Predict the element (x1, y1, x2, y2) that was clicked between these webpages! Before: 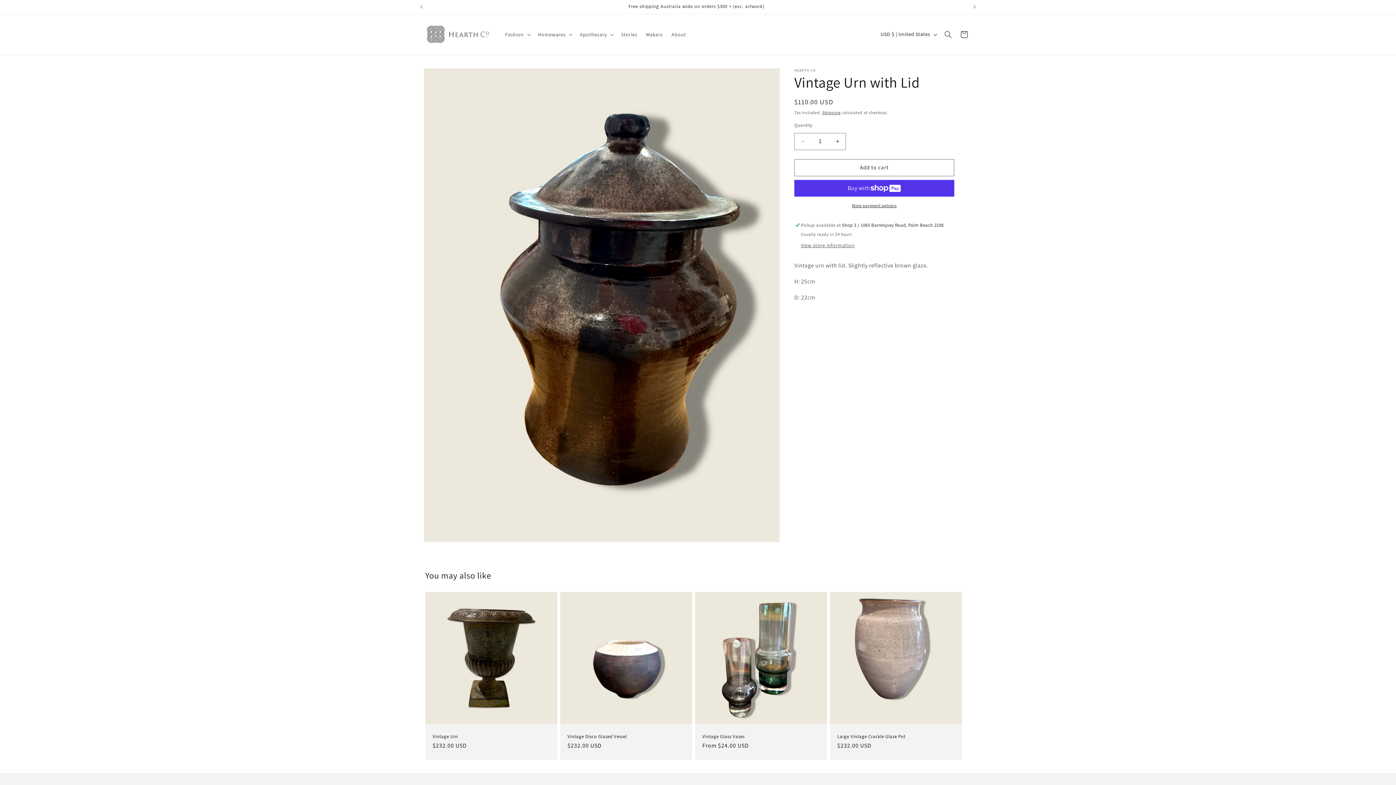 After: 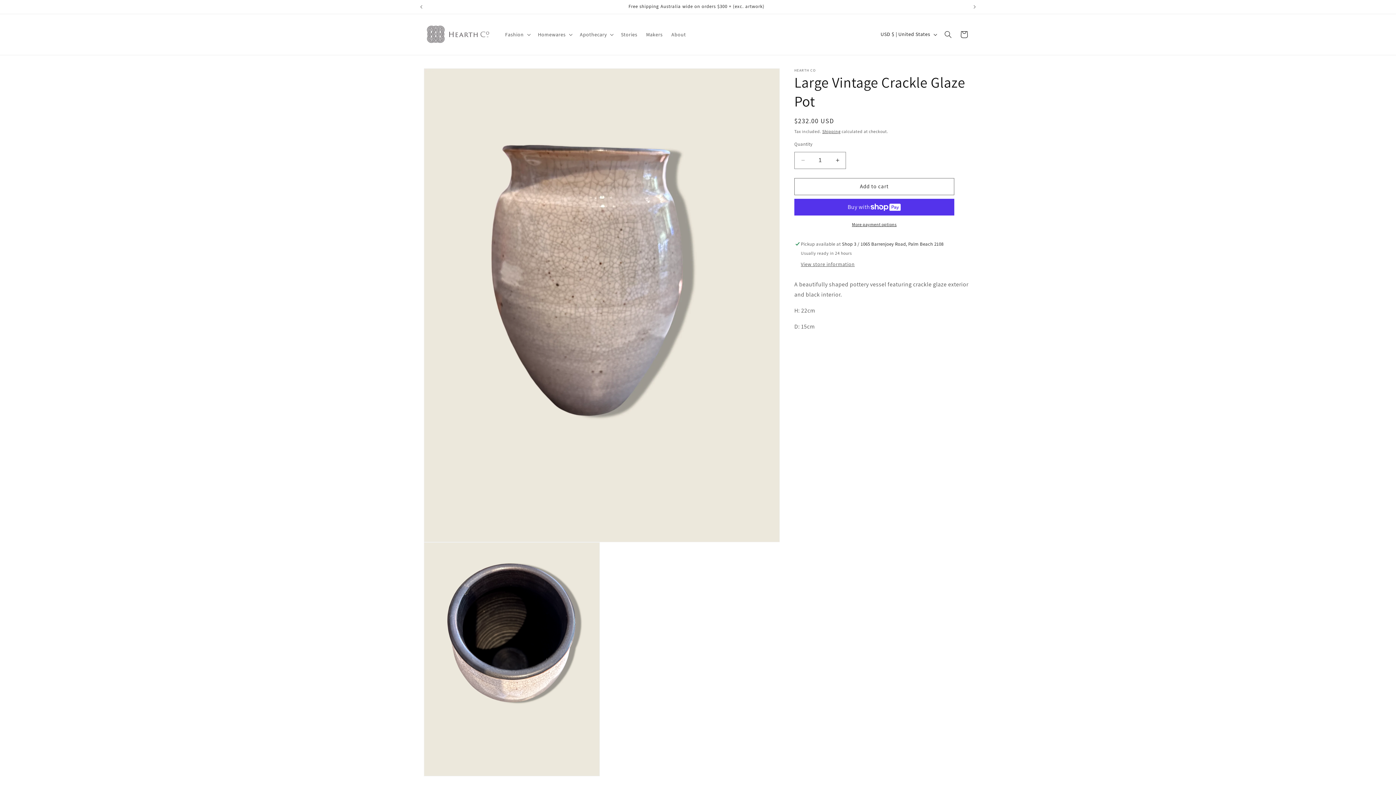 Action: label: Large Vintage Crackle Glaze Pot bbox: (837, 734, 954, 740)